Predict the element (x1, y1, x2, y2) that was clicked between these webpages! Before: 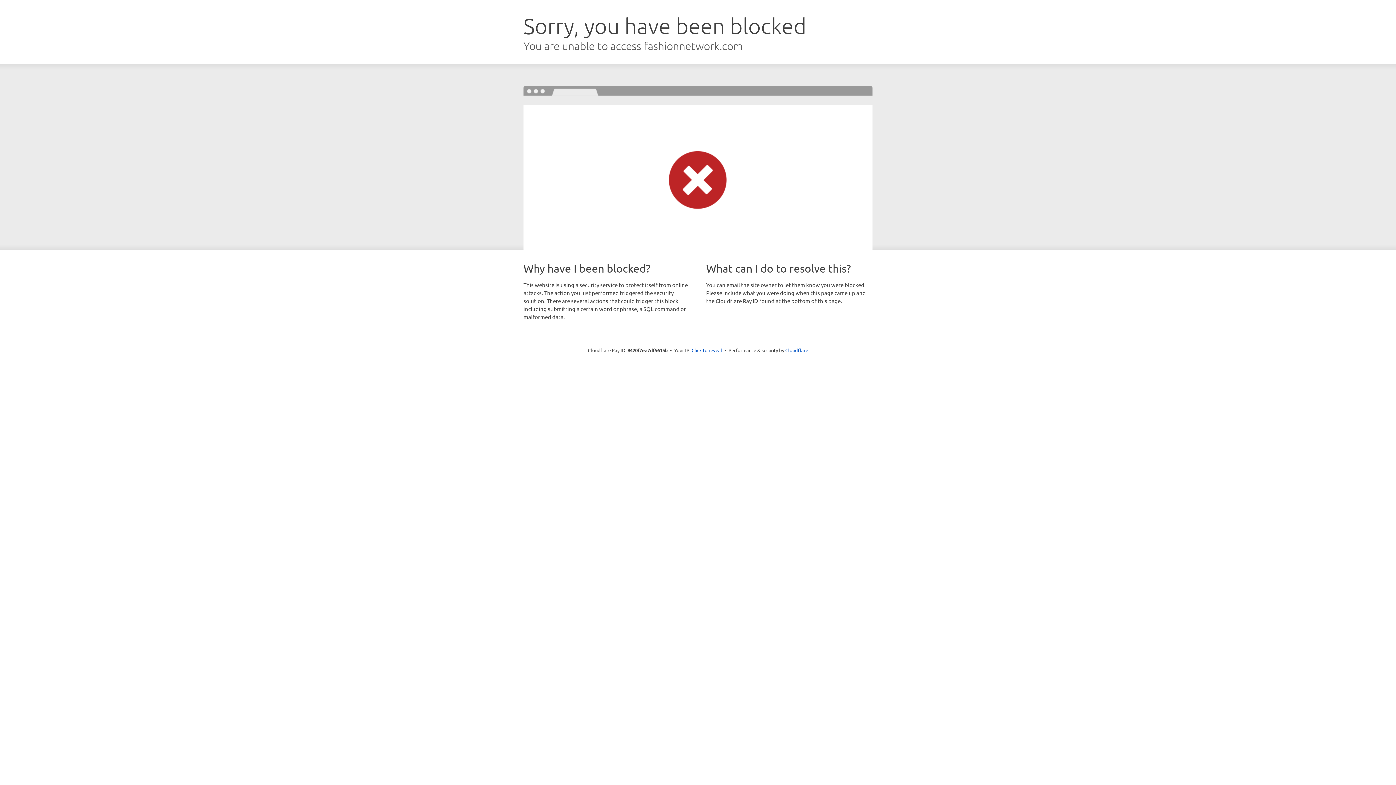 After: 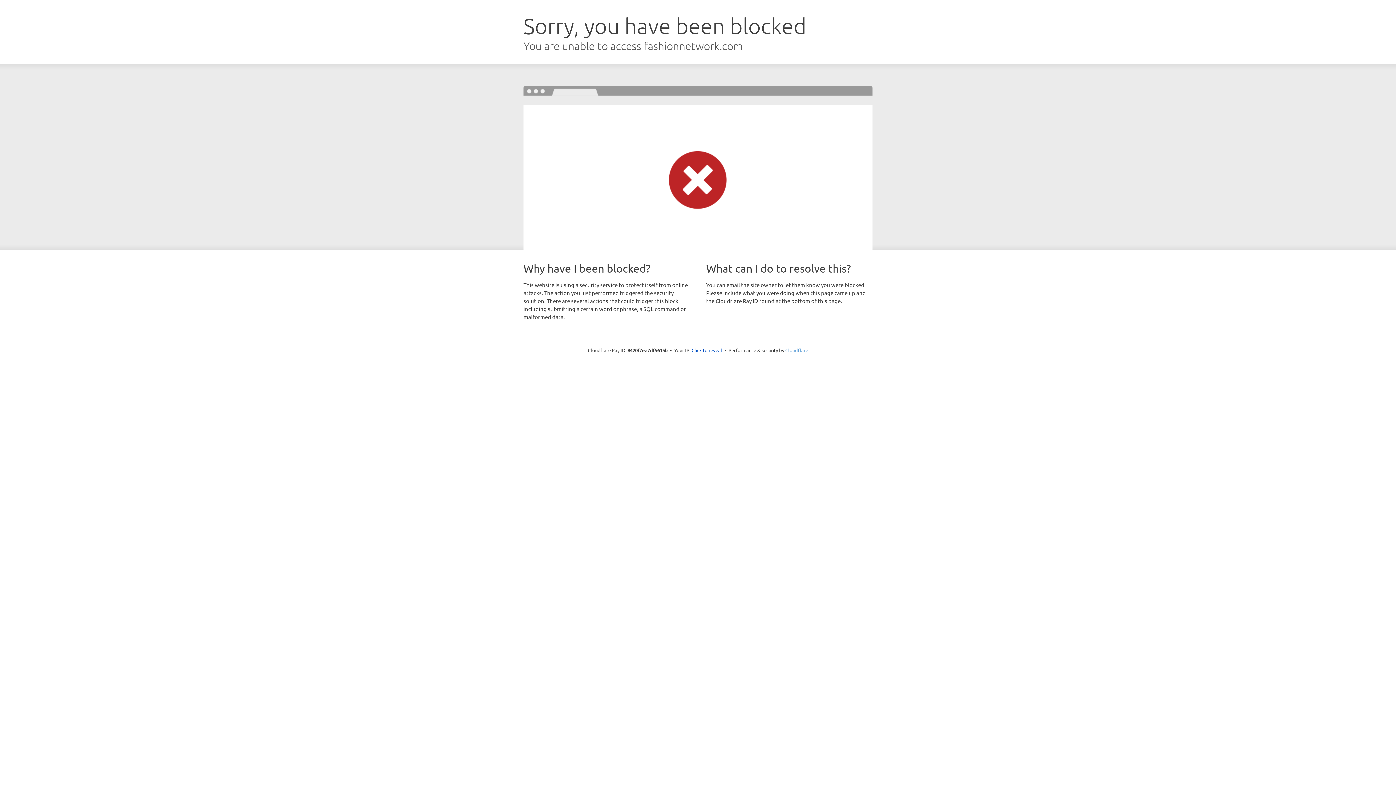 Action: label: Cloudflare bbox: (785, 347, 808, 353)